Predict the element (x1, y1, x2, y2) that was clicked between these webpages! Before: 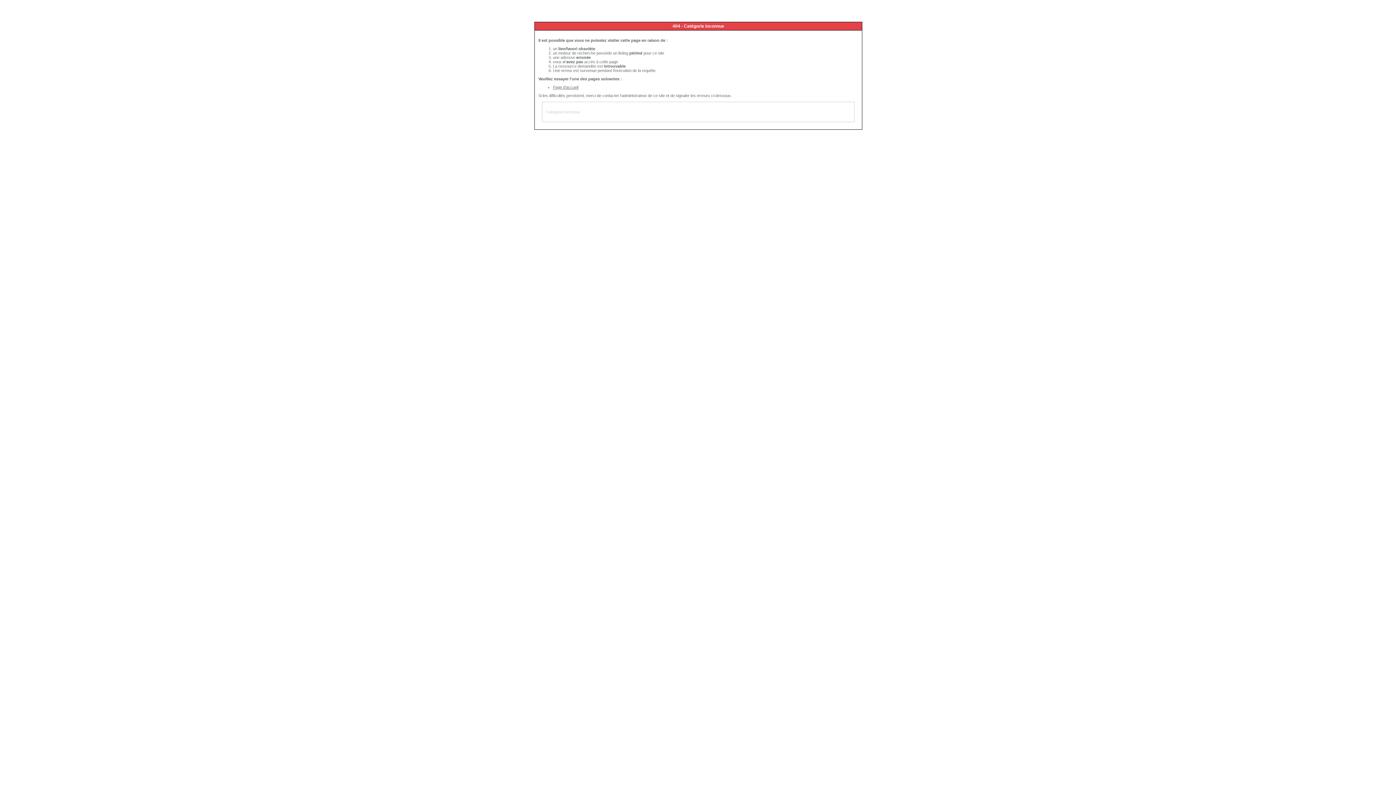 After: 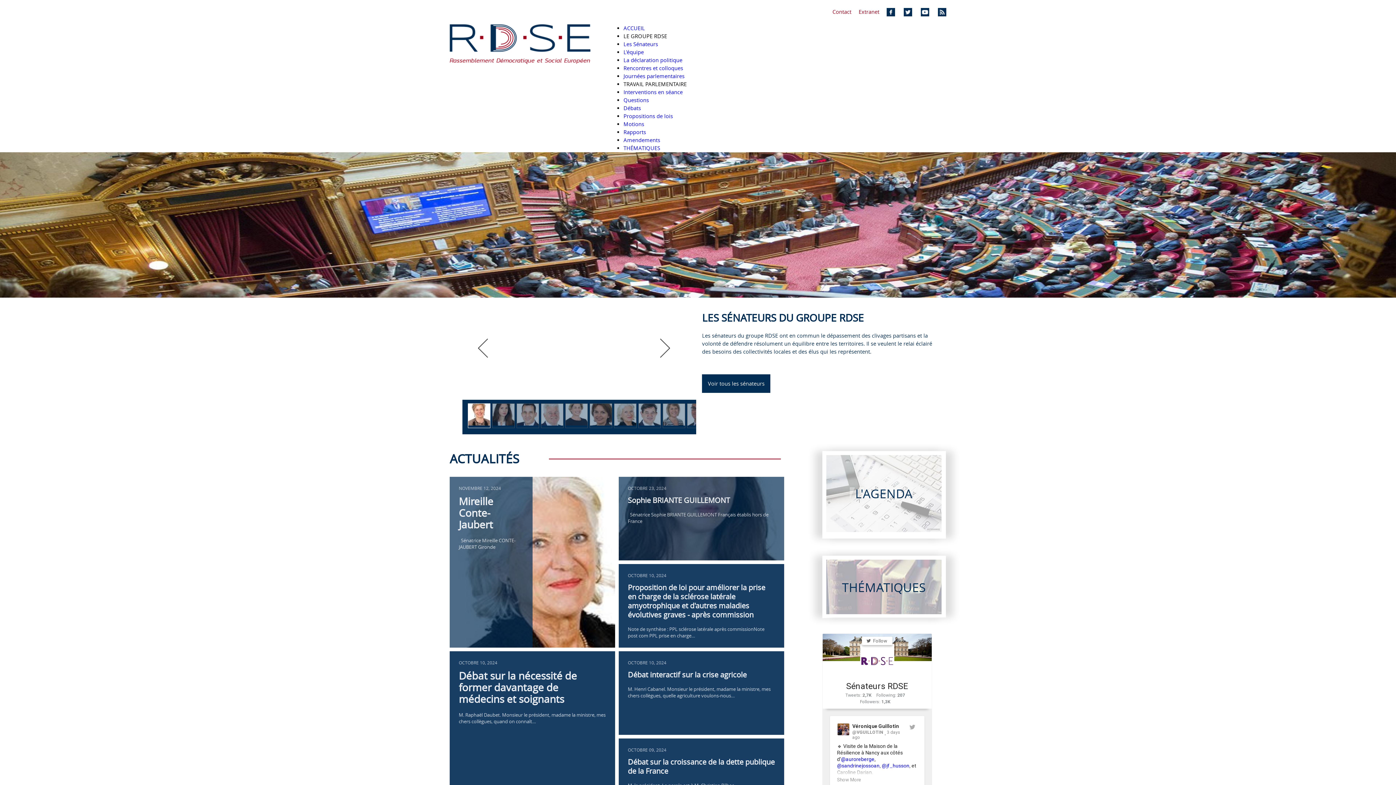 Action: label: Page d'accueil bbox: (553, 85, 578, 89)